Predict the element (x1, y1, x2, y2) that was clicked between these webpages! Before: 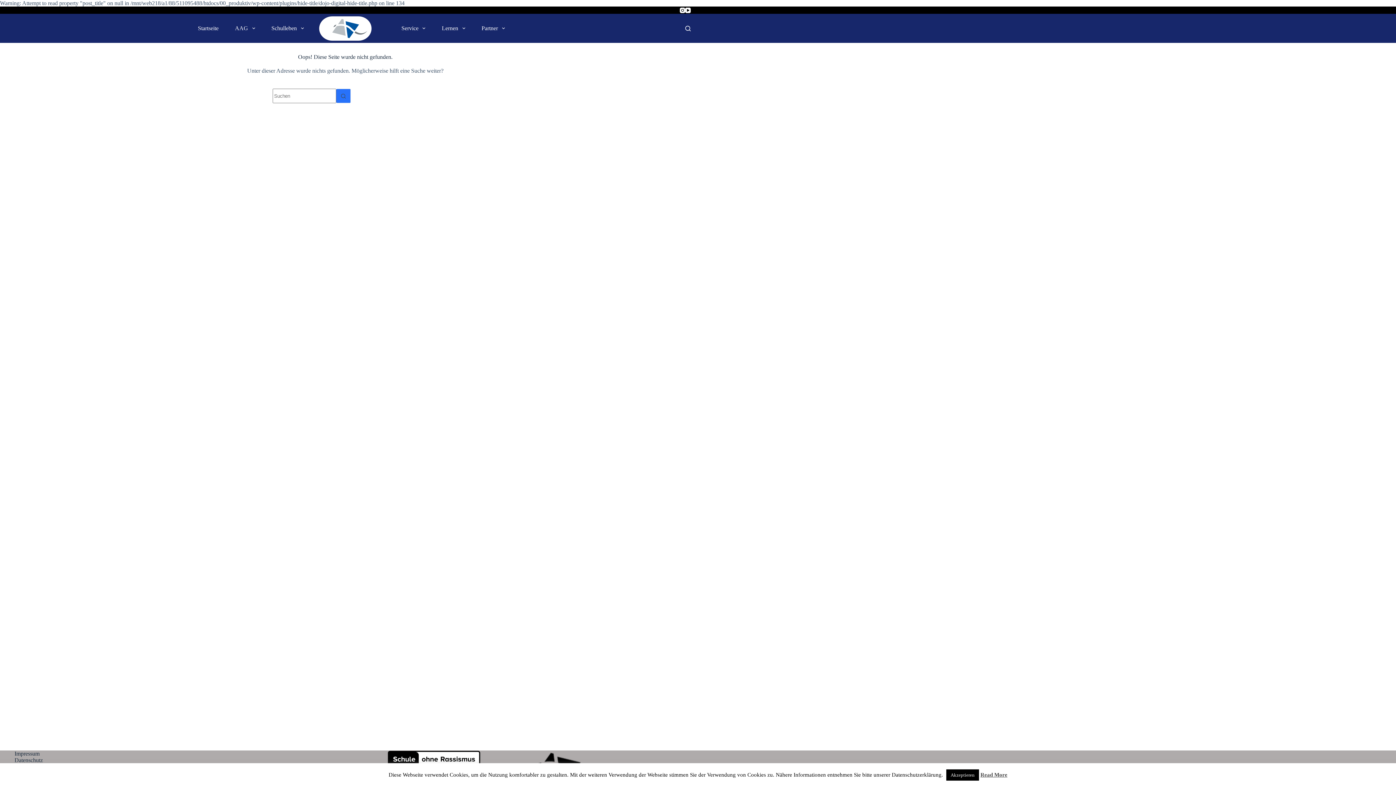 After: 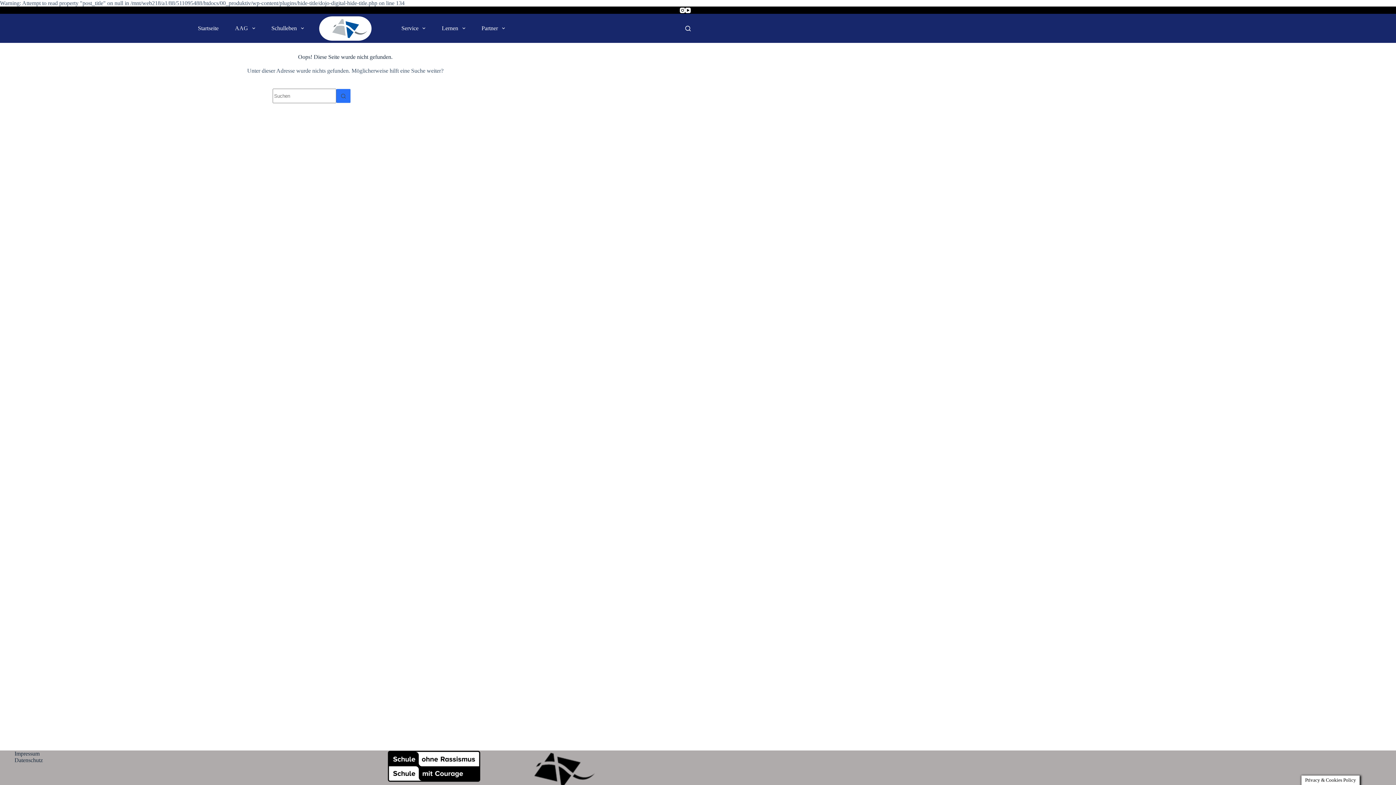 Action: label: Akzeptieren bbox: (946, 769, 979, 781)